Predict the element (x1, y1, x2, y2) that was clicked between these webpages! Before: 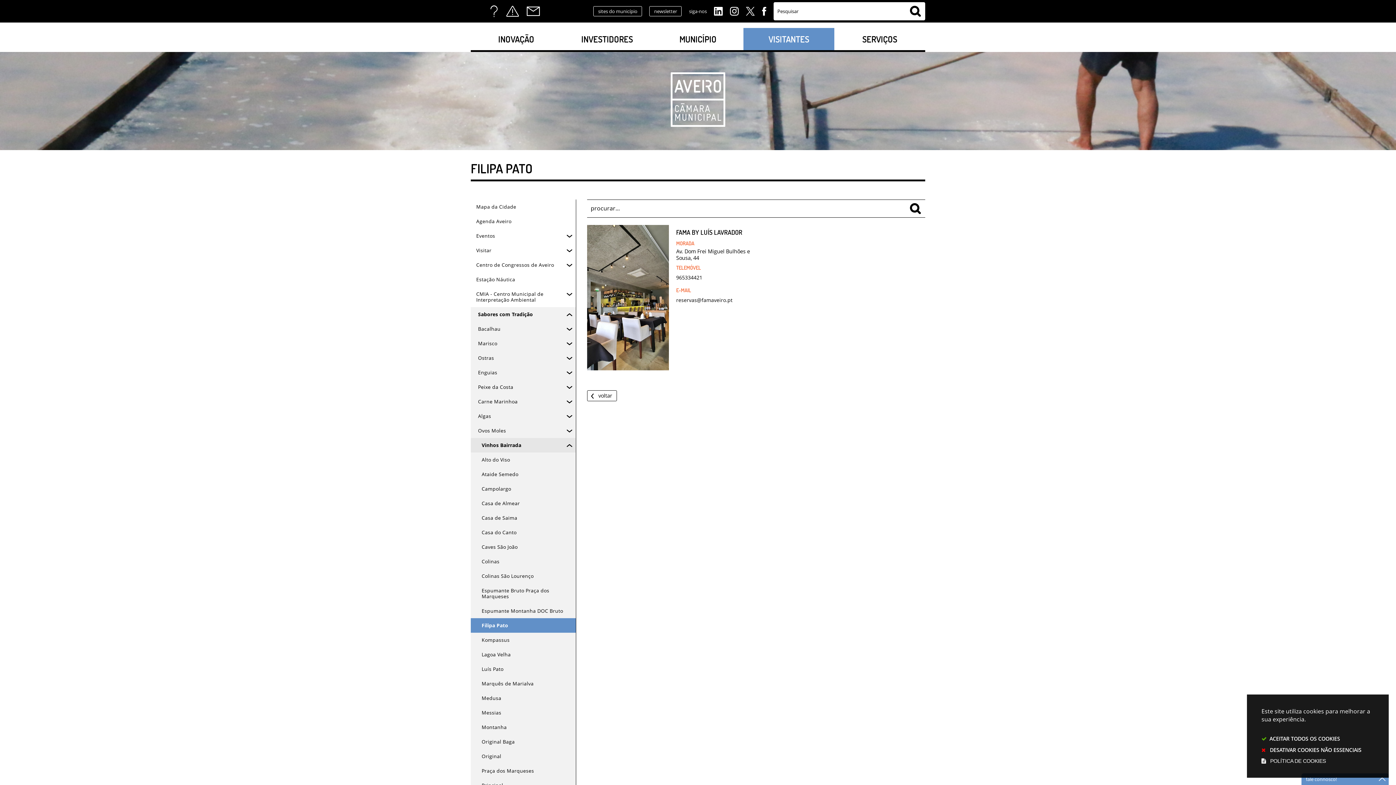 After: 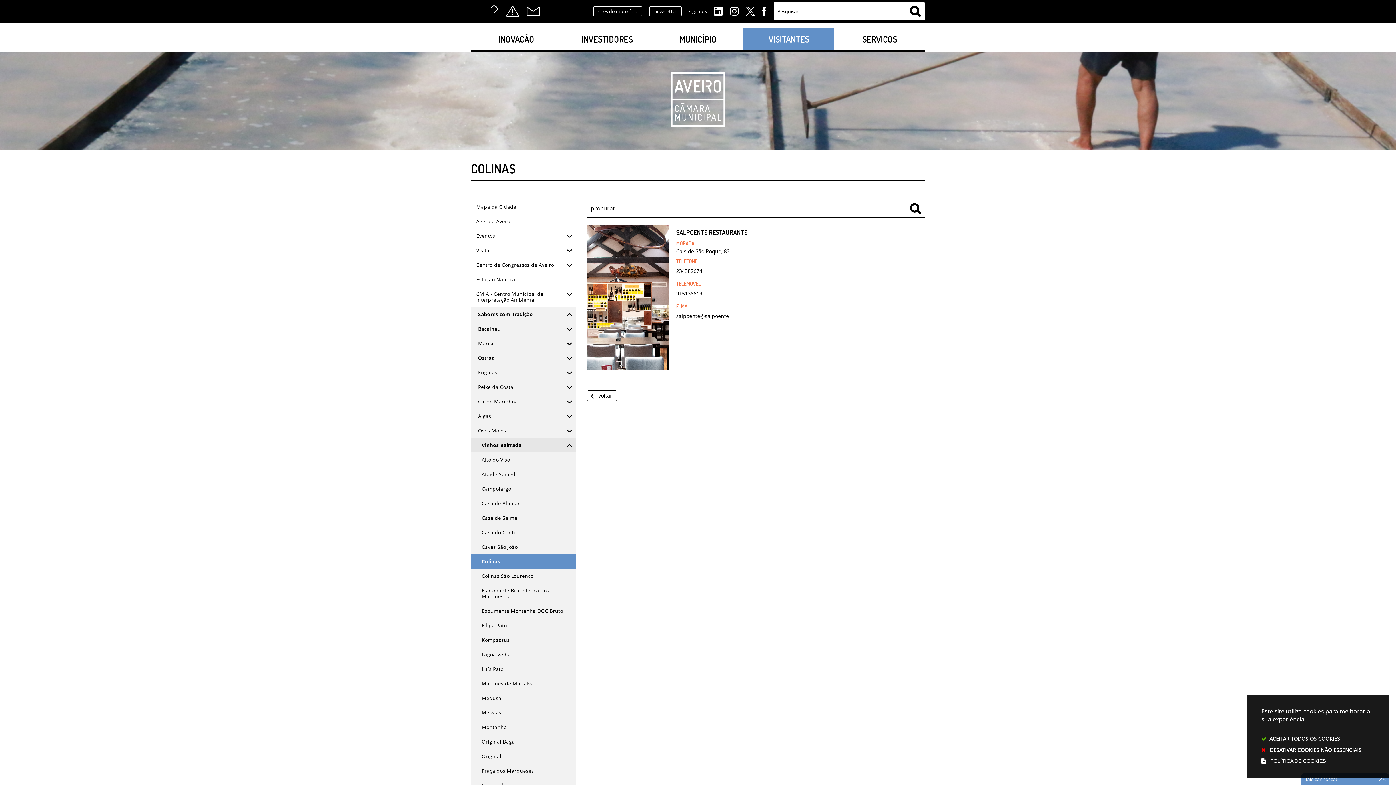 Action: label: Colinas bbox: (470, 554, 576, 569)